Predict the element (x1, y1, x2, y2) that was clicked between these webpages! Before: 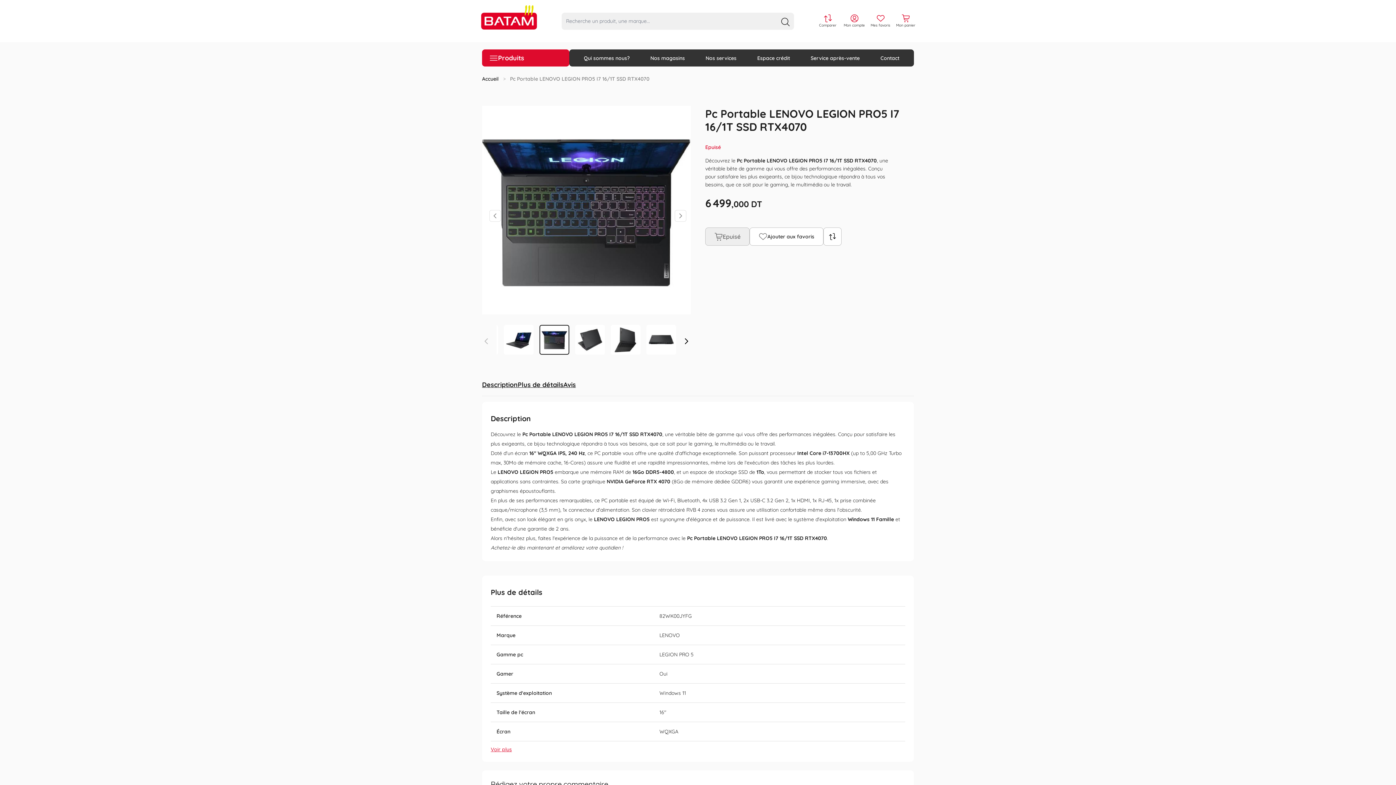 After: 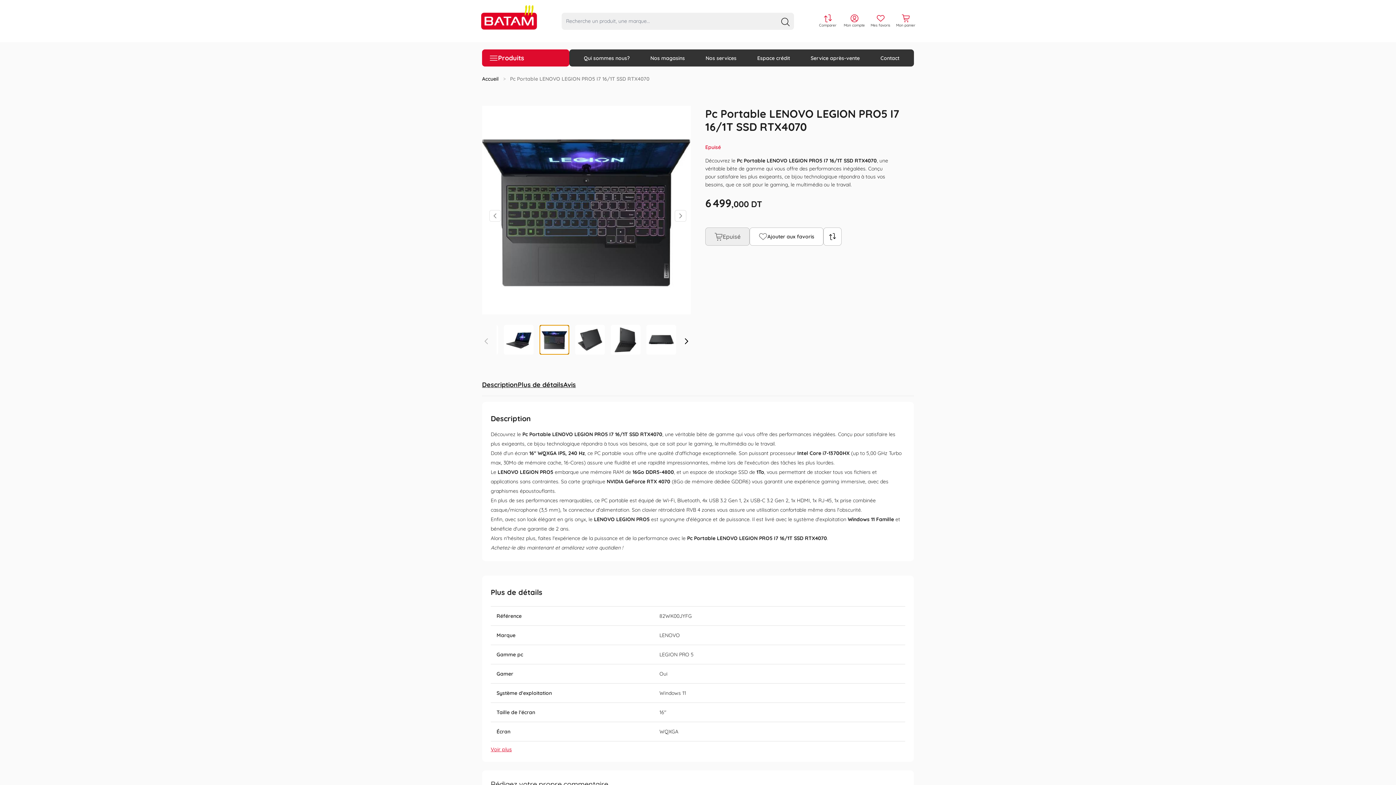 Action: label: View larger image bbox: (539, 325, 569, 354)